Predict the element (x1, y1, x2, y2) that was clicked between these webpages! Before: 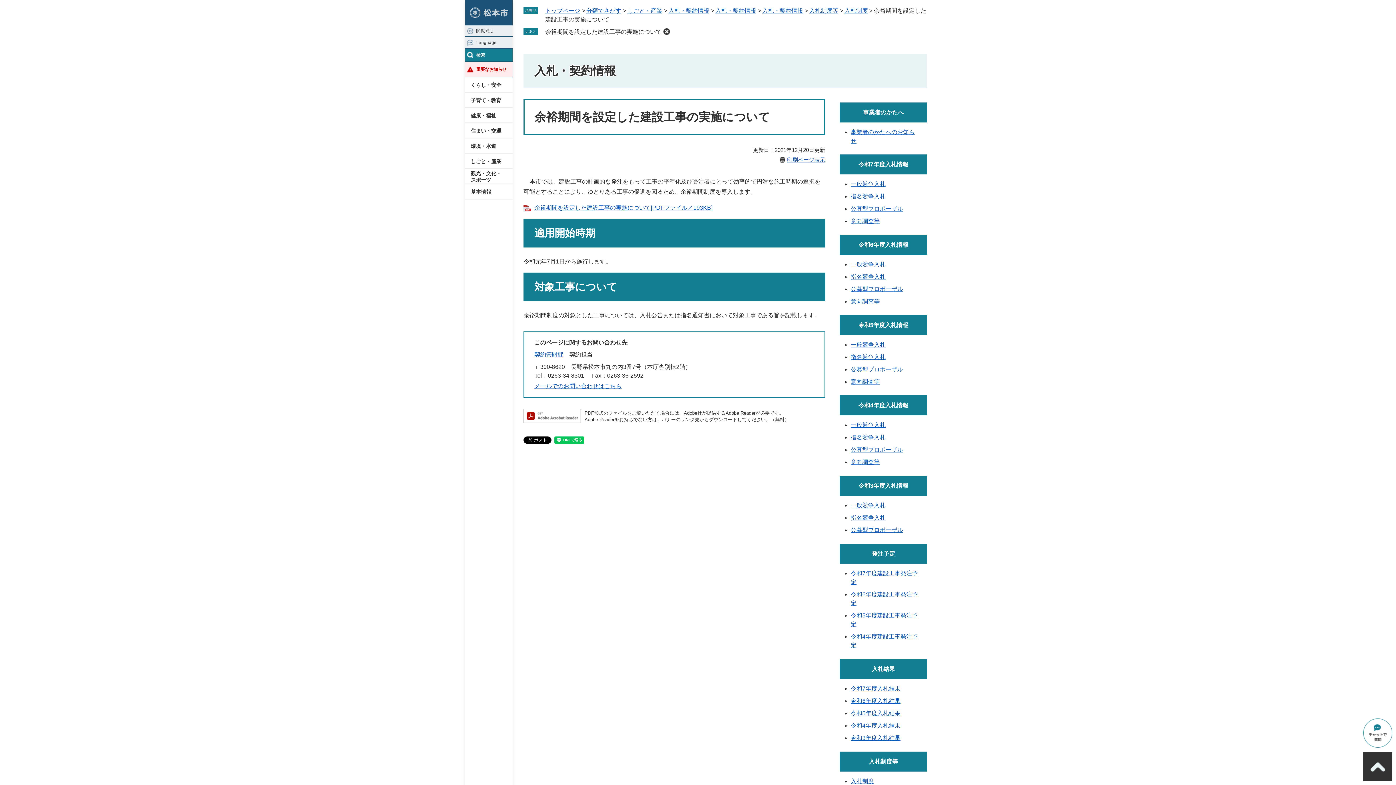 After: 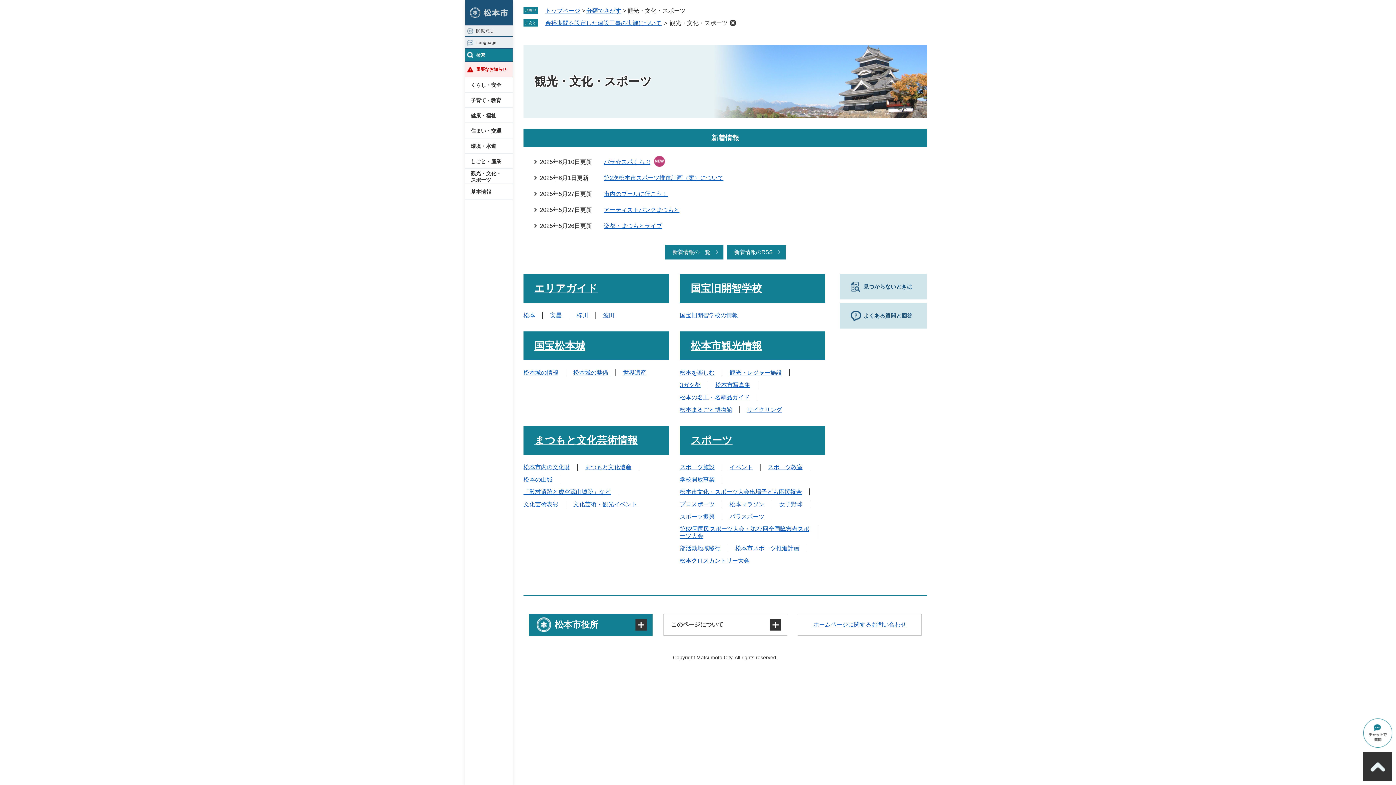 Action: bbox: (465, 169, 512, 183) label: 観光・文化・
スポーツ